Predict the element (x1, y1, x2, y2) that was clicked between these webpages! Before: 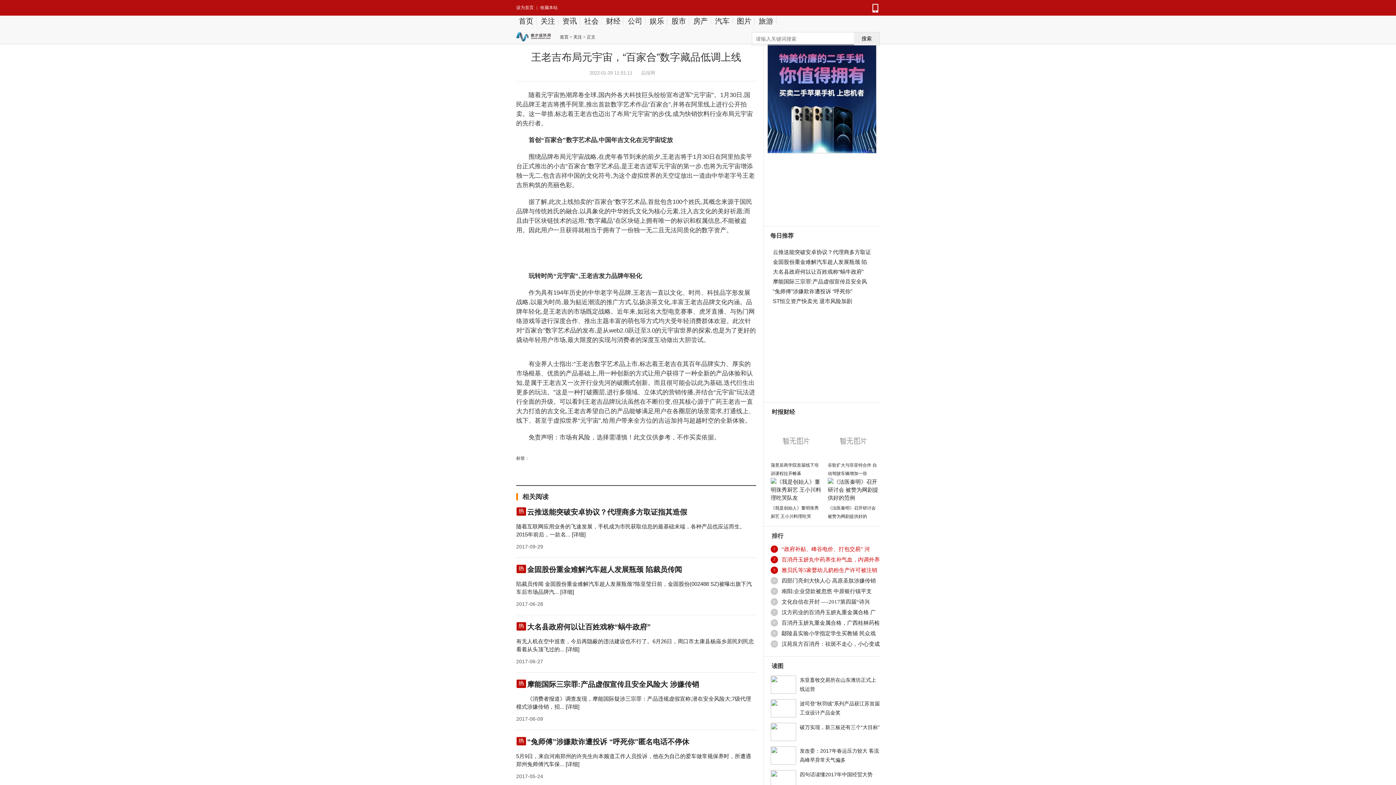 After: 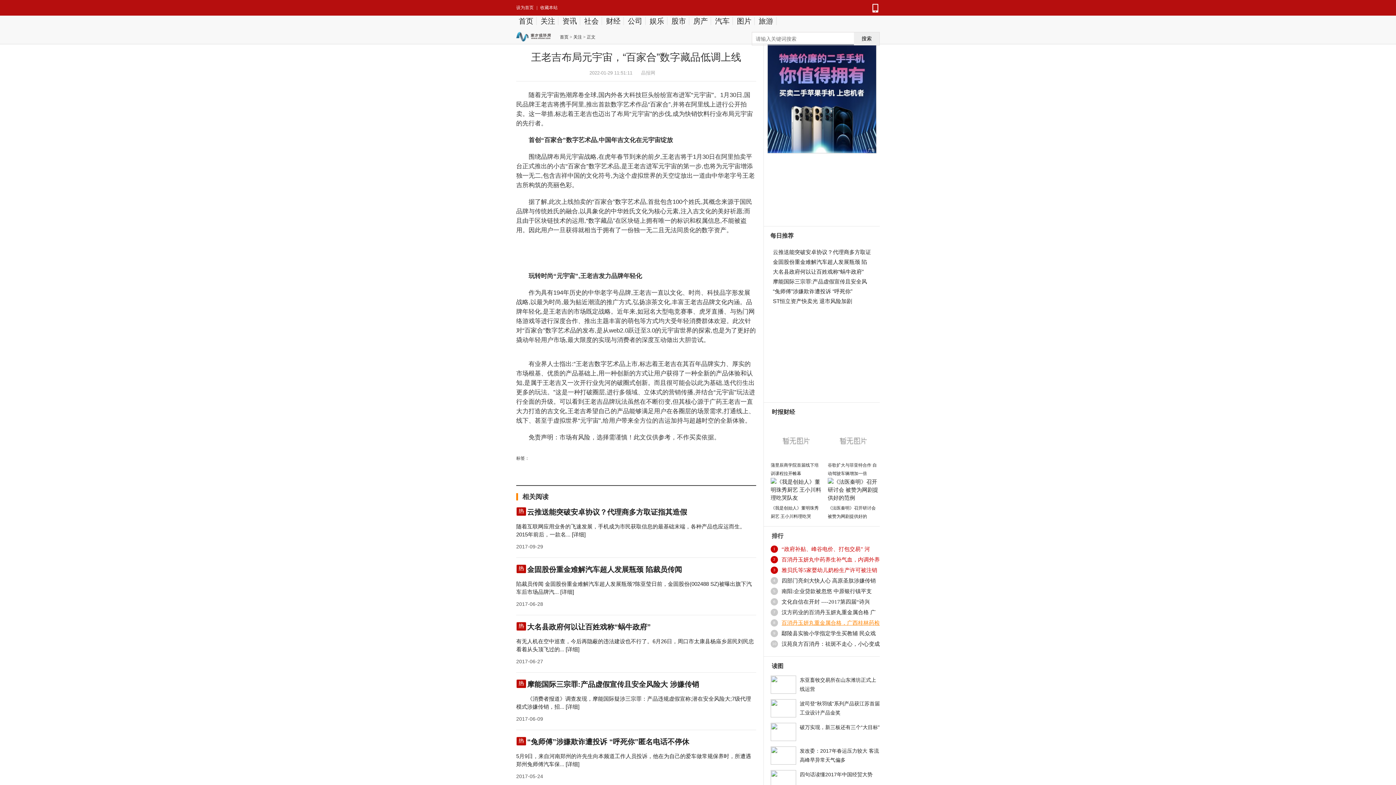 Action: label: 百消丹玉妍丸重金属合格，广西桂林药检 bbox: (781, 620, 880, 626)